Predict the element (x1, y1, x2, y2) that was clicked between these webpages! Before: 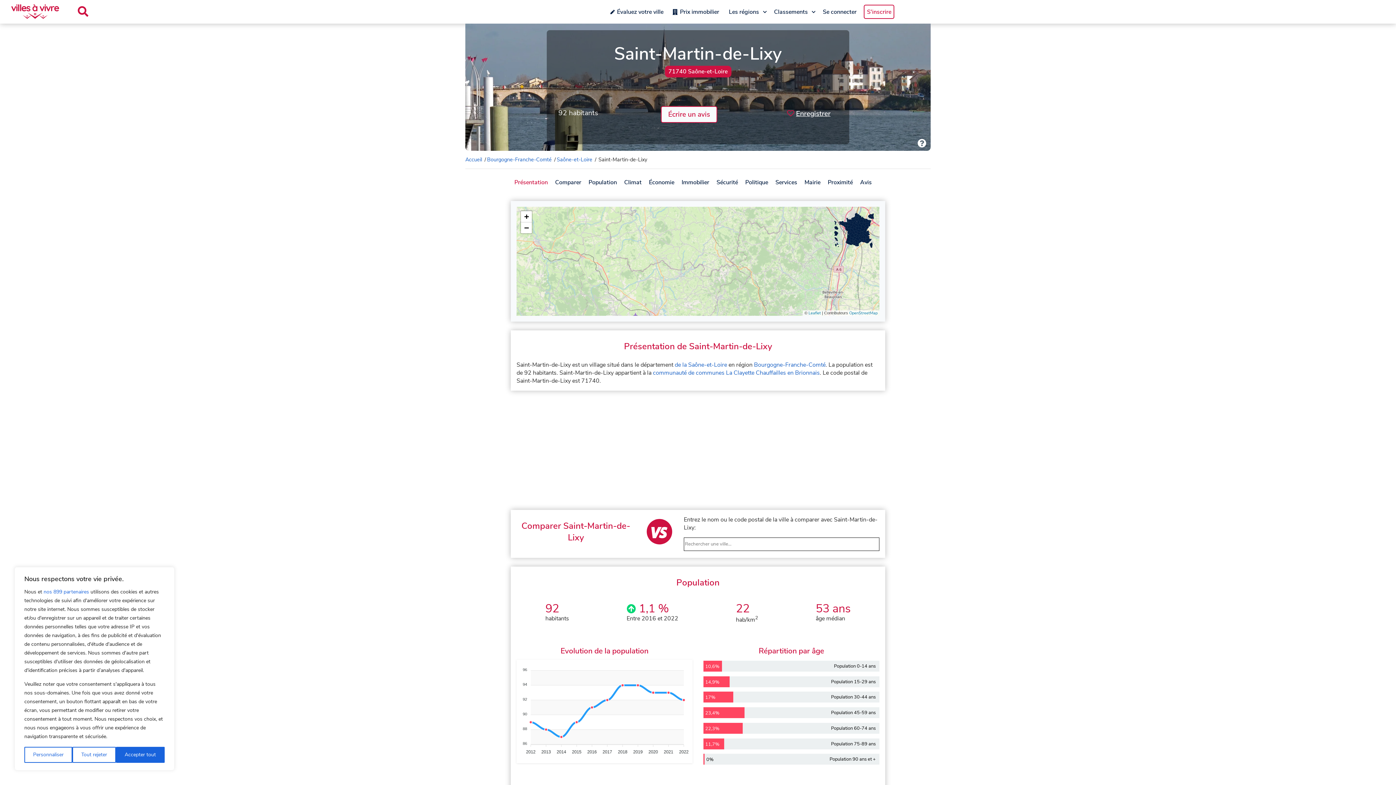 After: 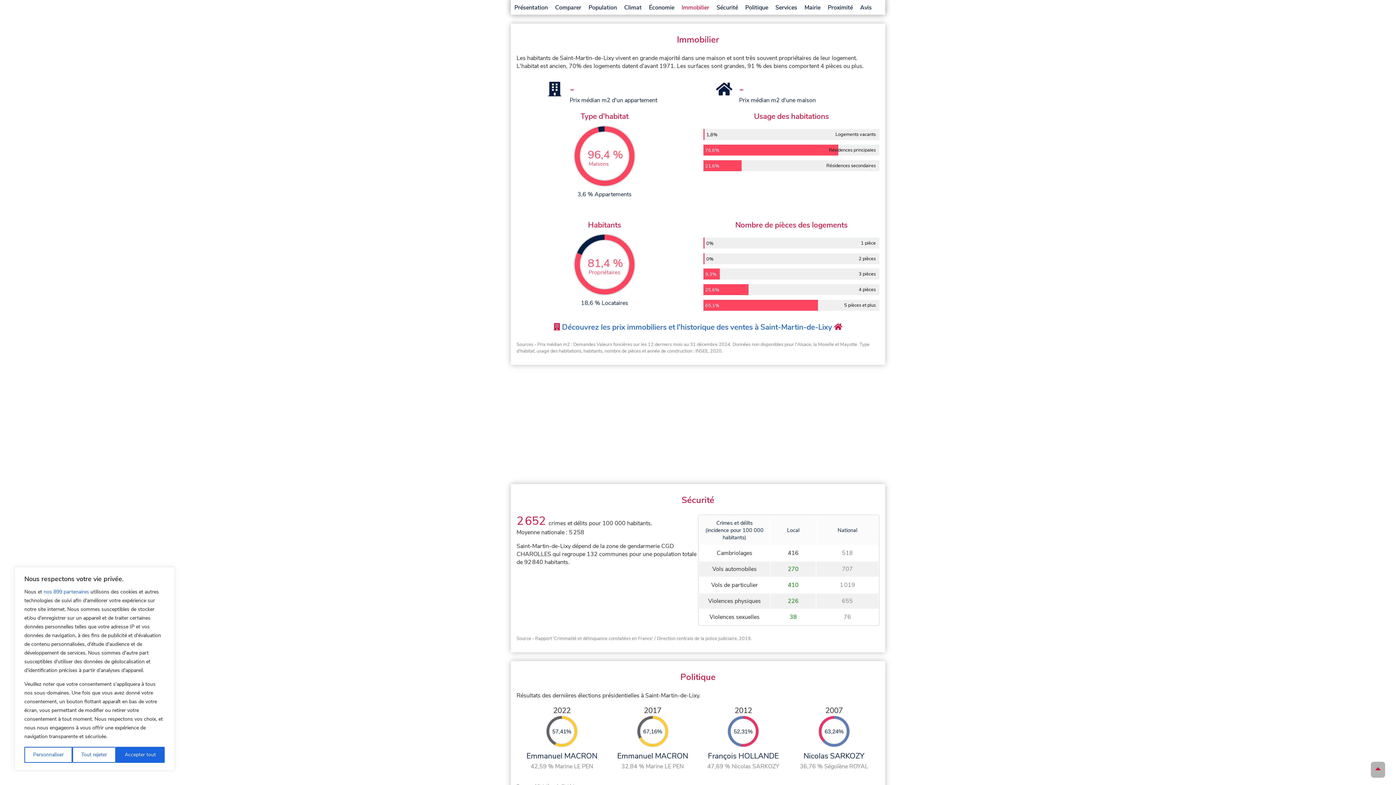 Action: bbox: (681, 178, 709, 186) label: Immobilier